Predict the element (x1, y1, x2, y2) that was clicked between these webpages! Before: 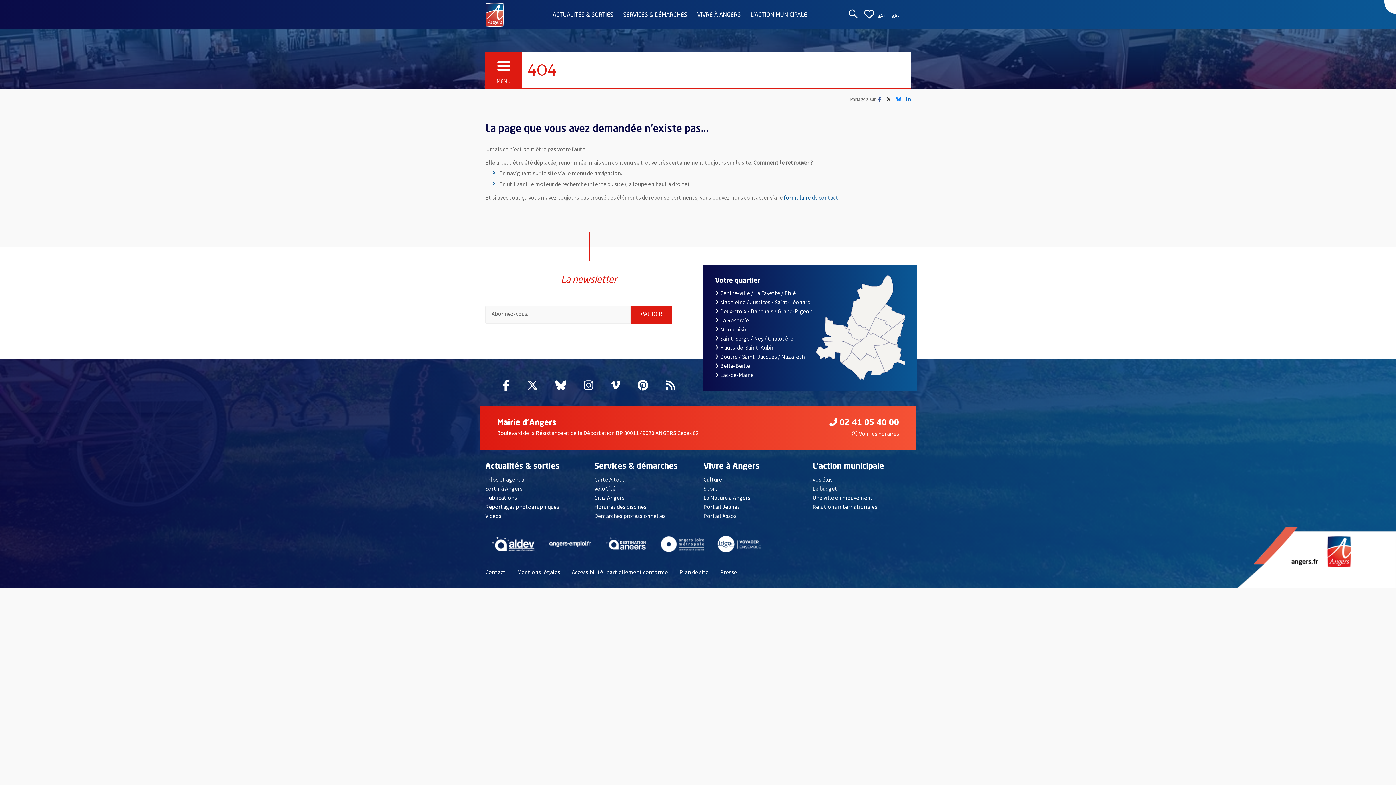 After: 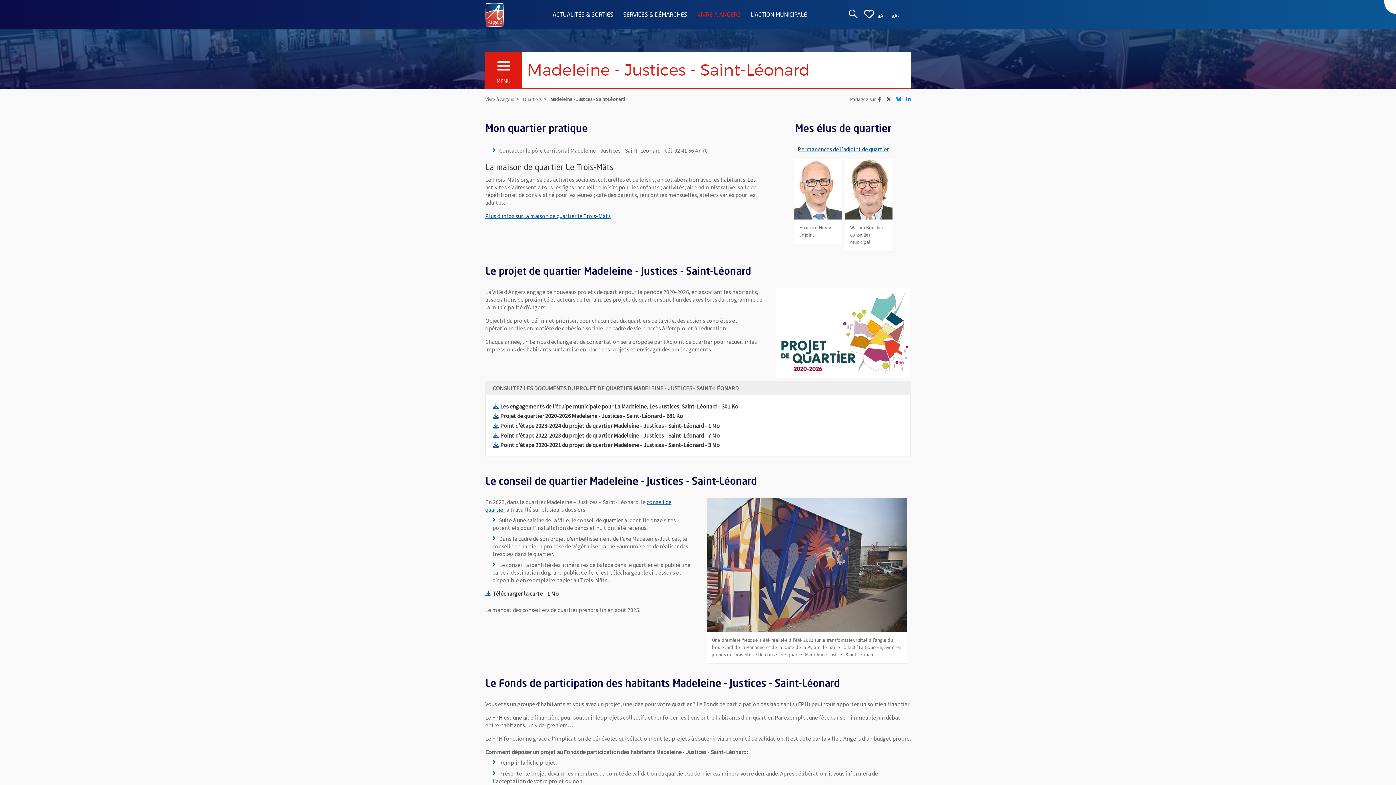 Action: label: Madeleine / Justices / Saint-Léonard bbox: (715, 298, 810, 305)